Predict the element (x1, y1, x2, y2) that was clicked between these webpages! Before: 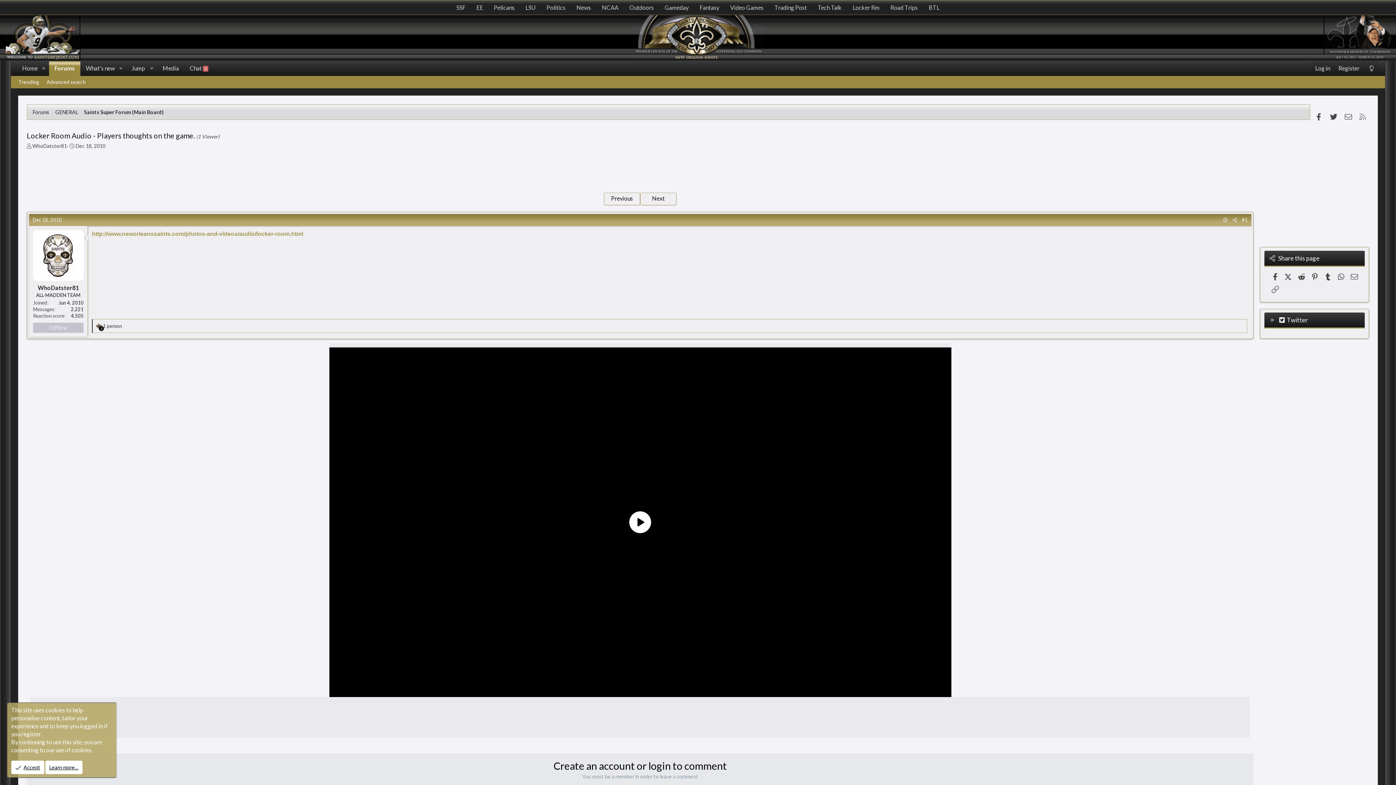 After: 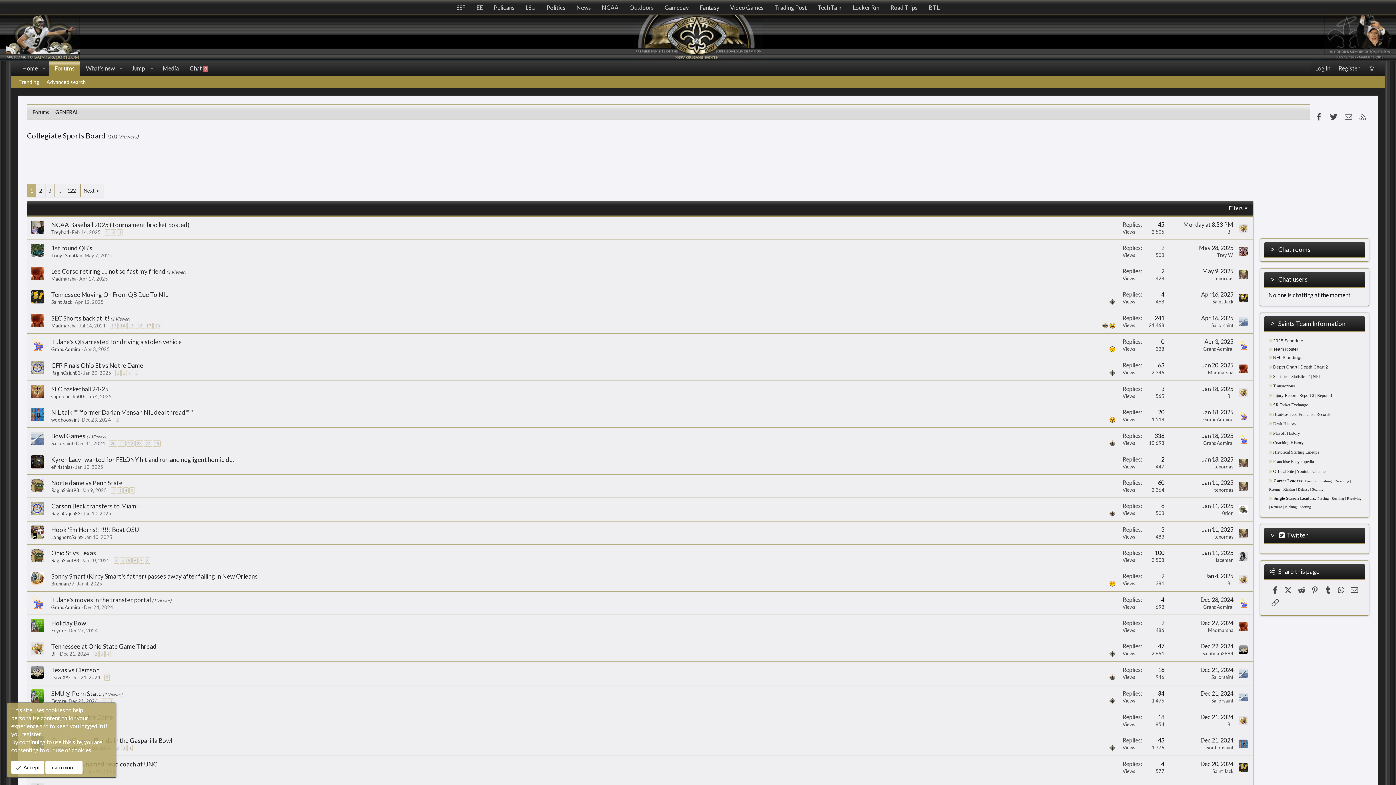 Action: label: NCAA bbox: (596, 0, 624, 15)